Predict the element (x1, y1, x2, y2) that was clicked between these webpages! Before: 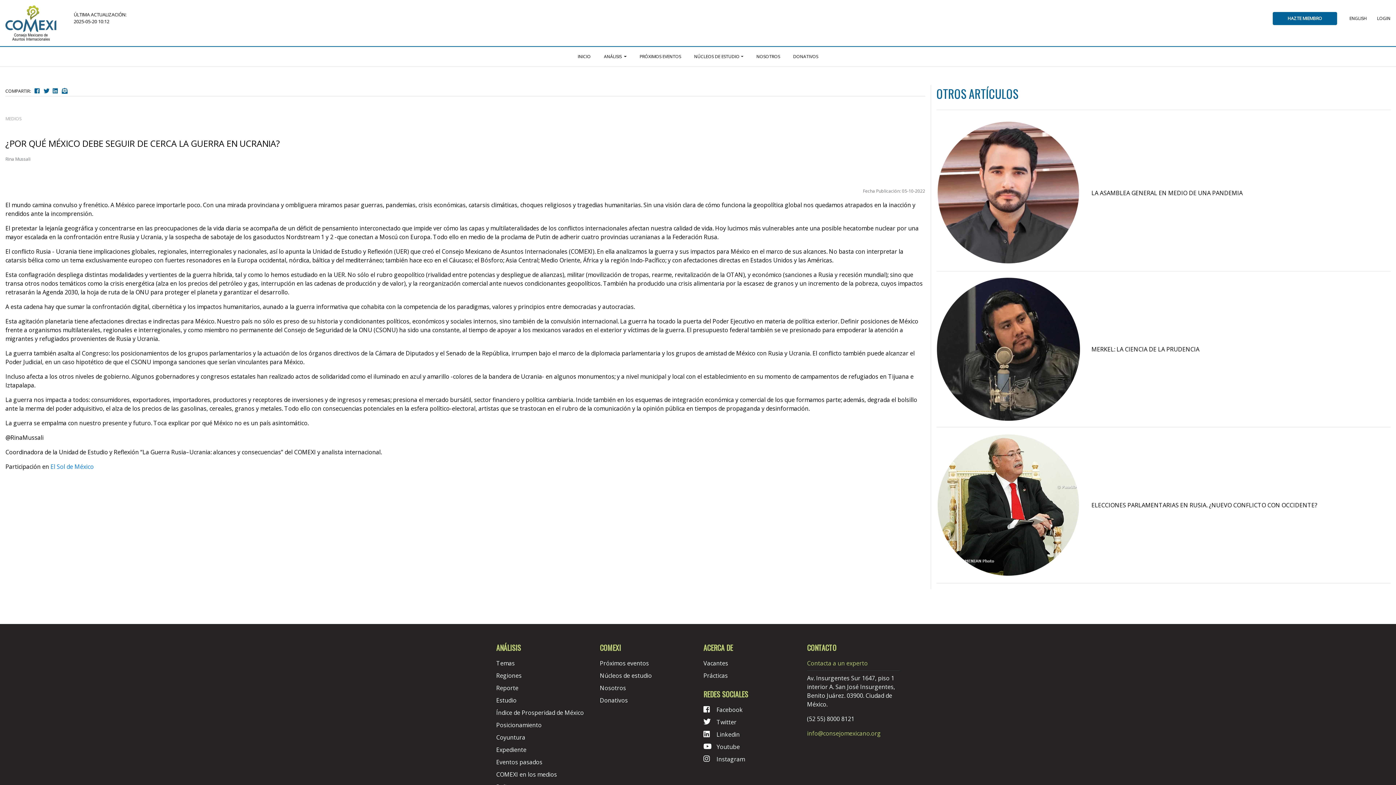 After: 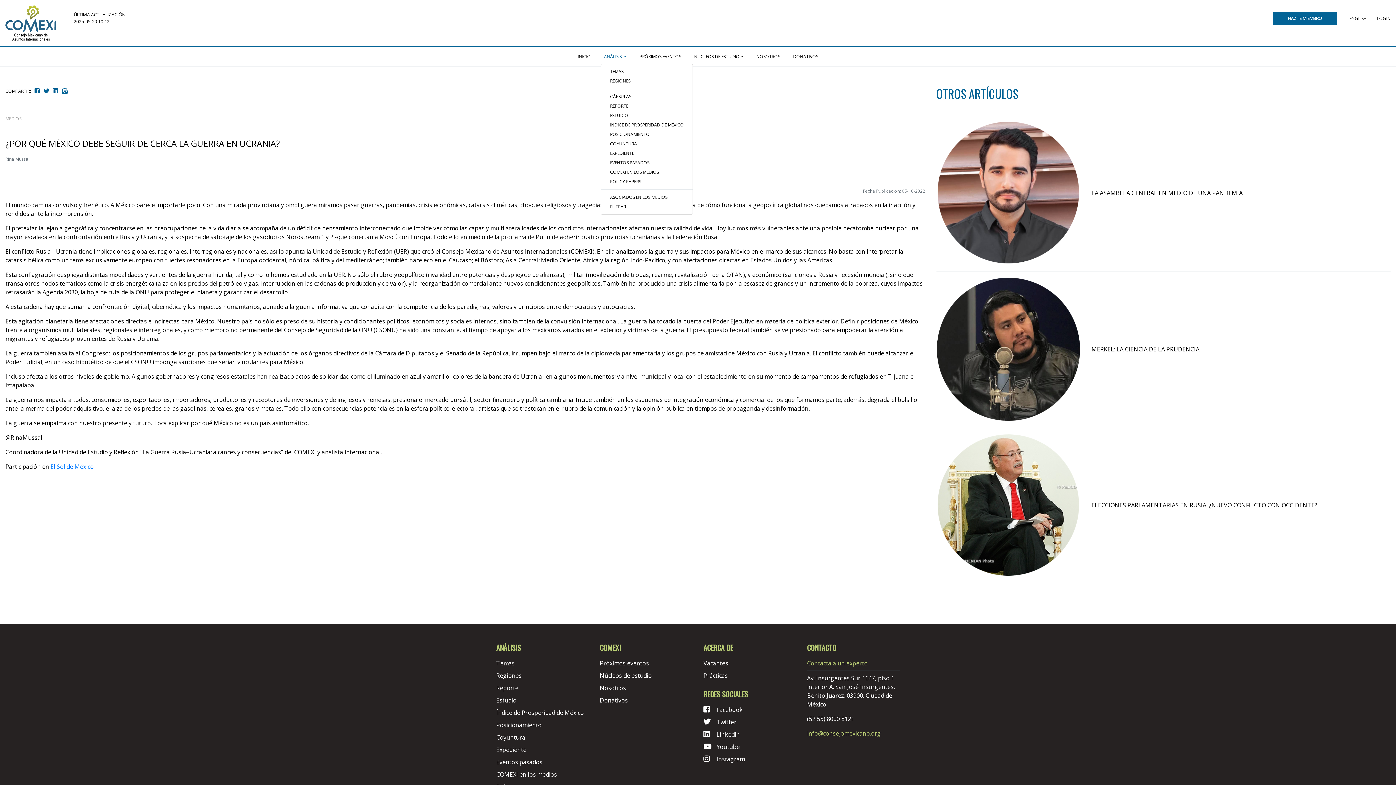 Action: label: ANÁLISIS  bbox: (601, 50, 629, 62)